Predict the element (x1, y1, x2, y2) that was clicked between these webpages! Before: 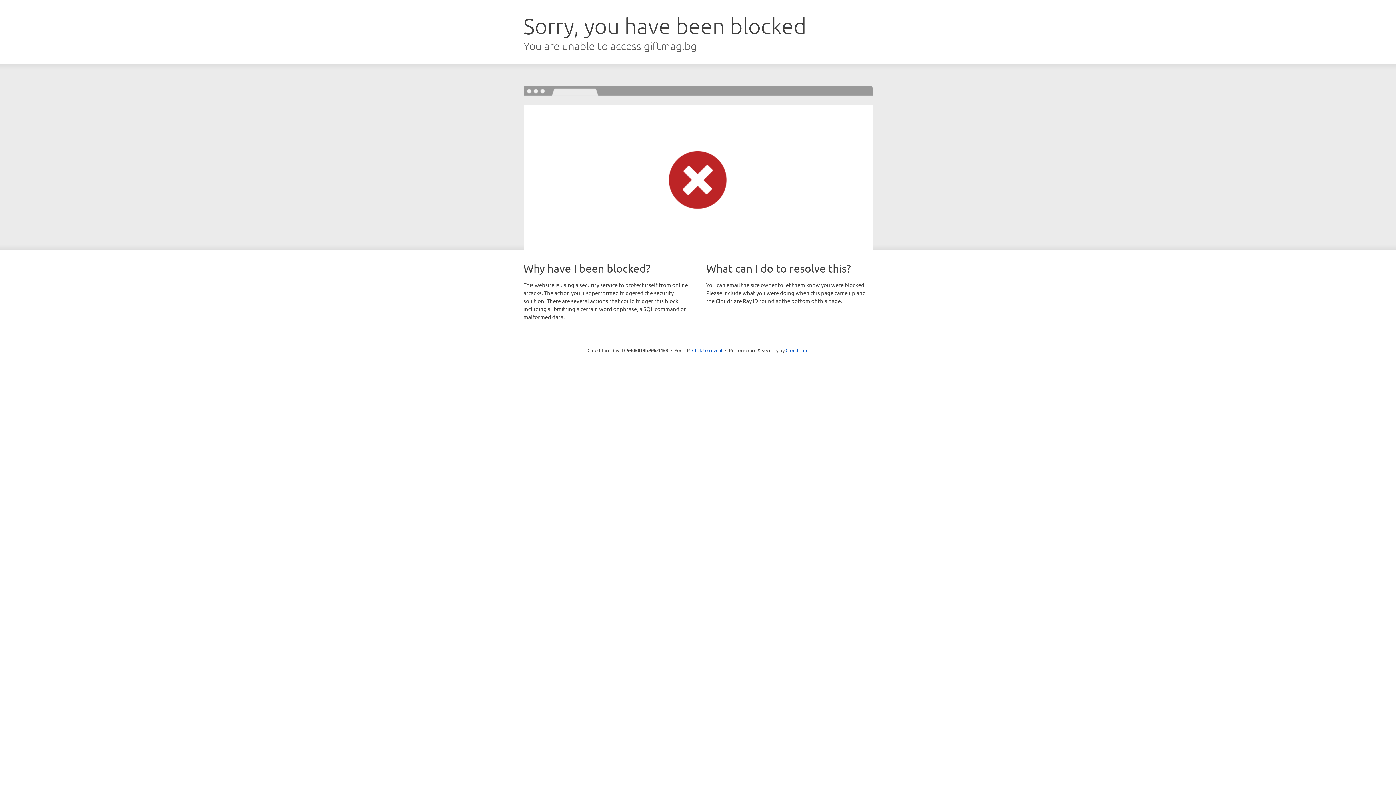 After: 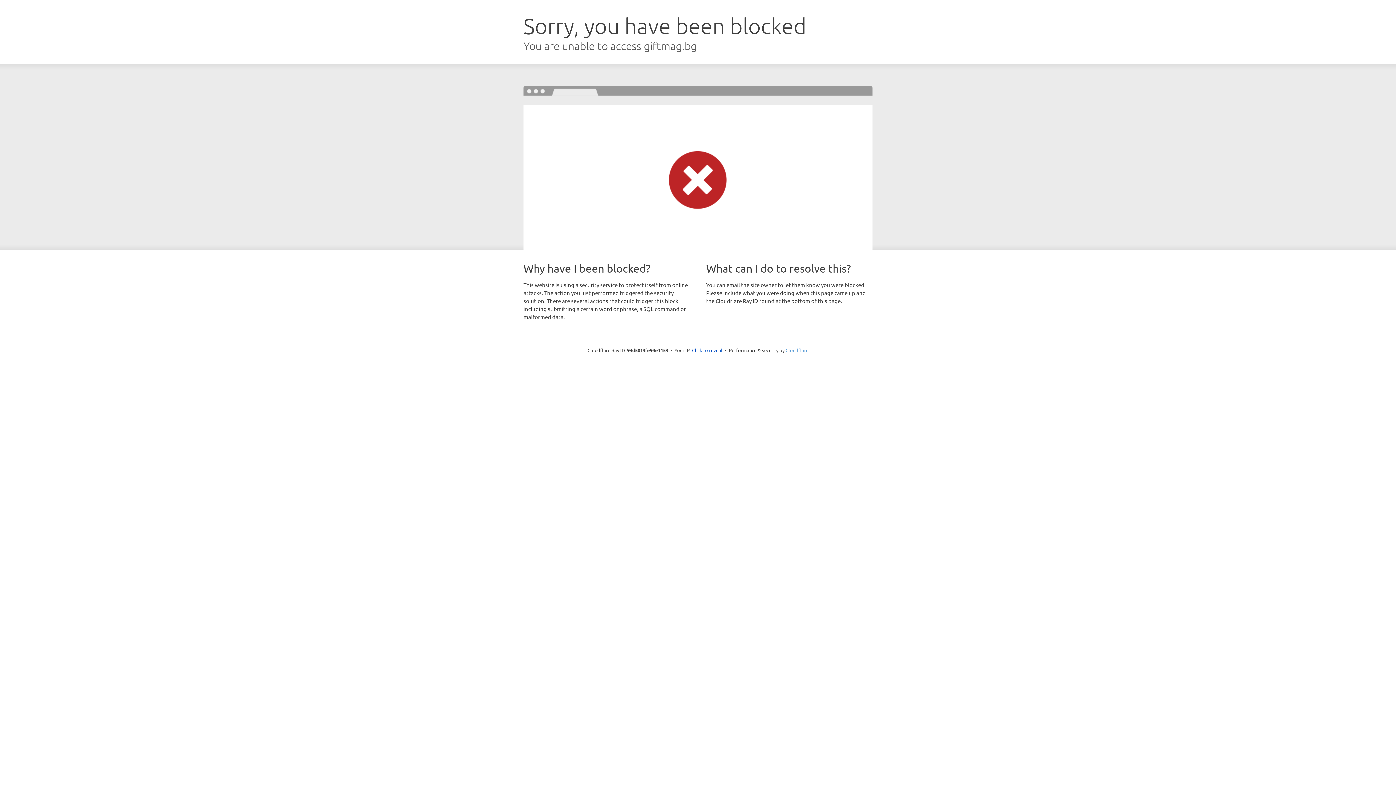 Action: label: Cloudflare bbox: (785, 347, 808, 353)